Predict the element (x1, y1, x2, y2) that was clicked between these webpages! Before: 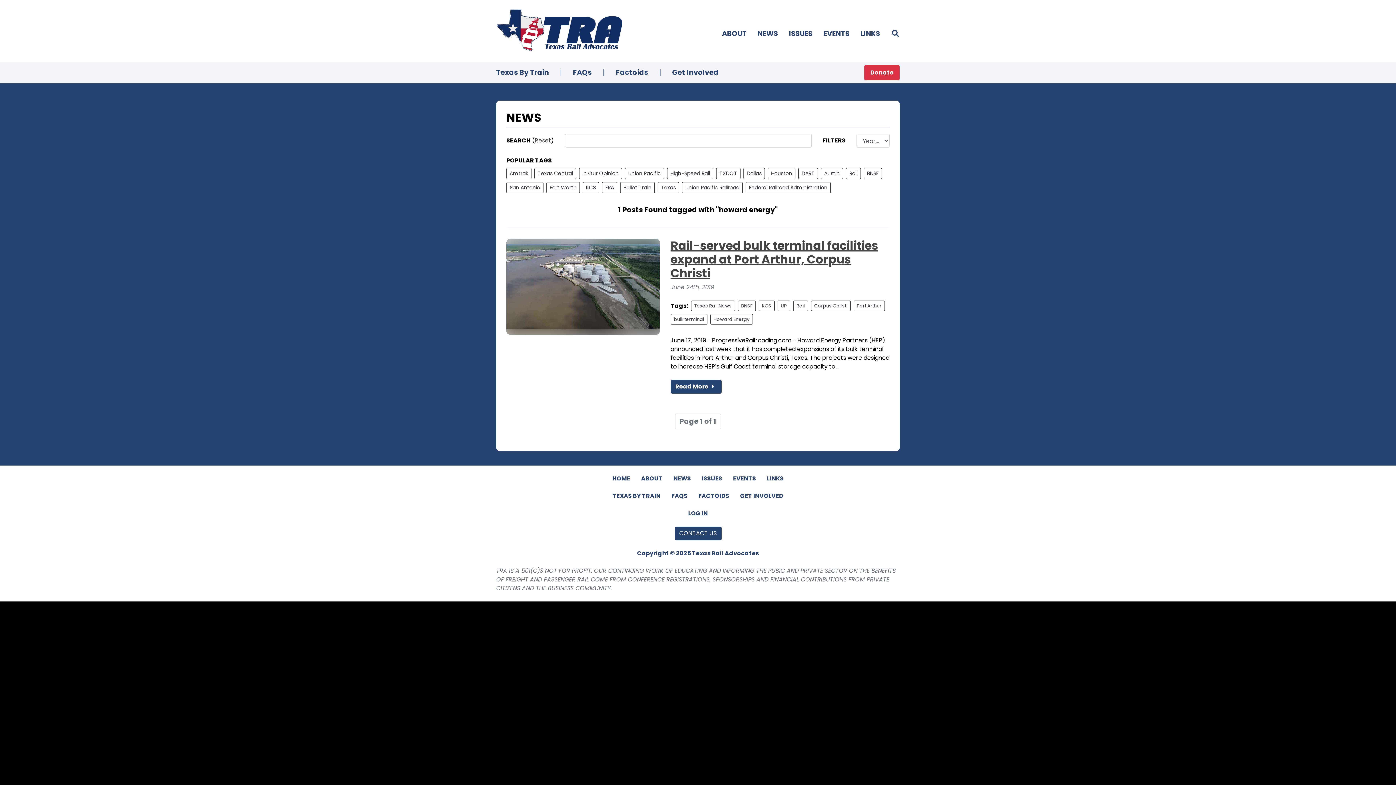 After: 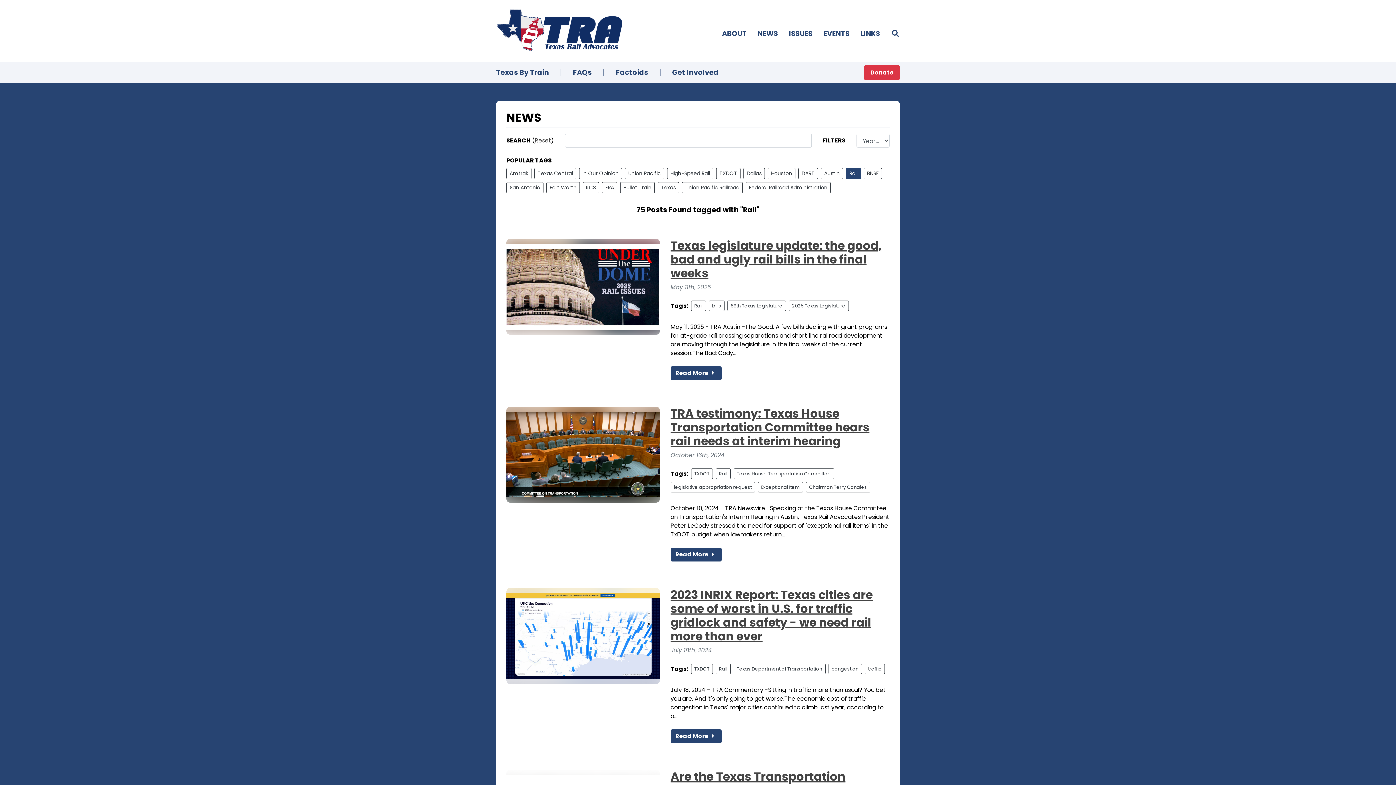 Action: label: Rail bbox: (846, 168, 861, 179)